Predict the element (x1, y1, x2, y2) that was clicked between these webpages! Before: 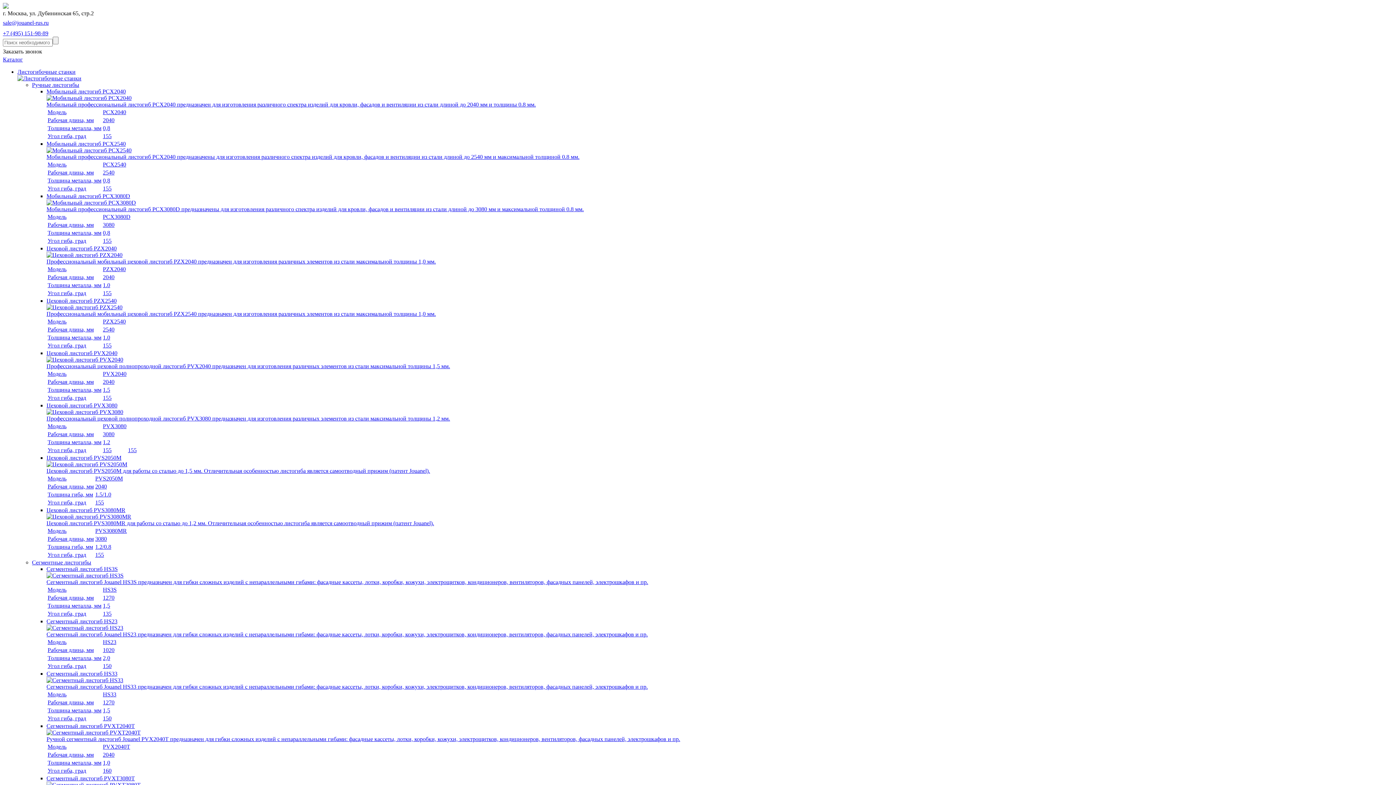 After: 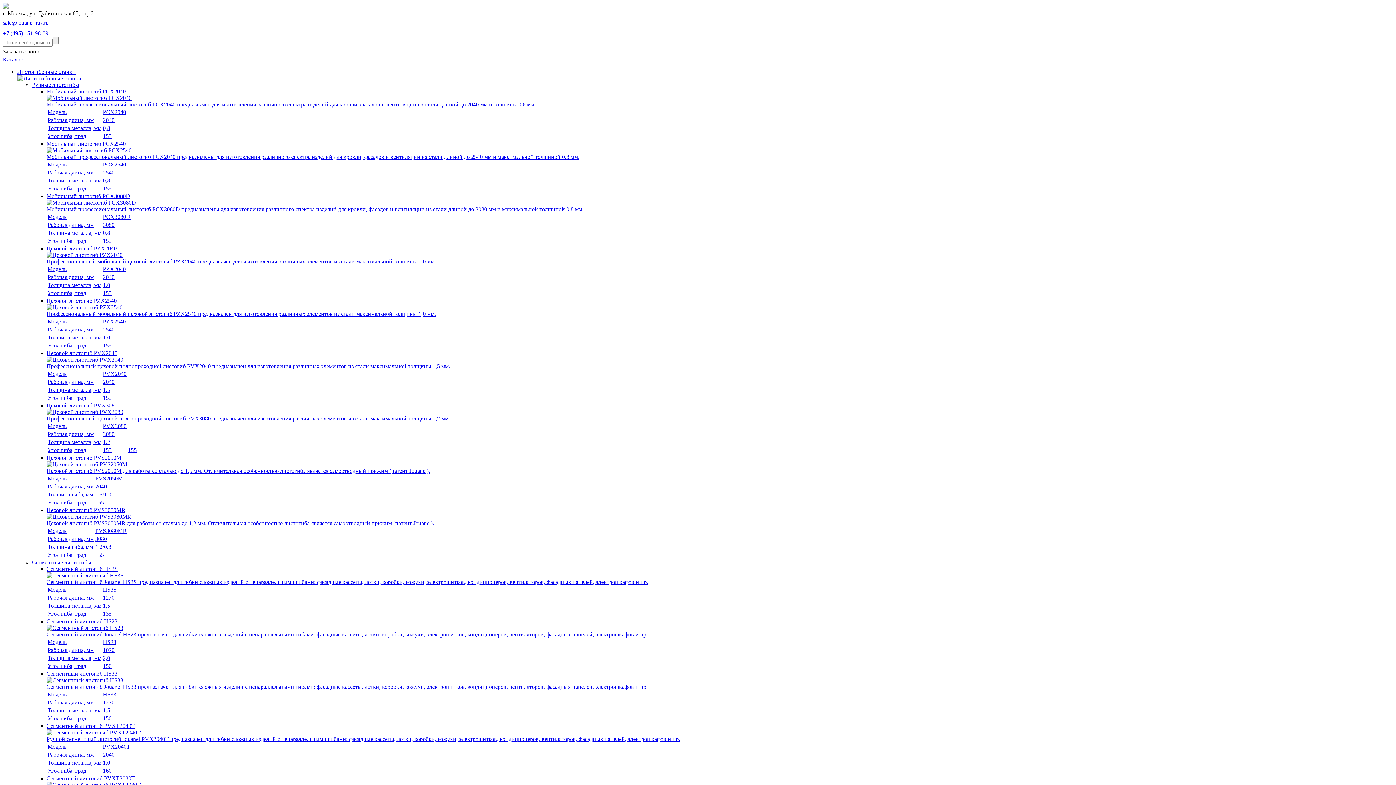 Action: bbox: (46, 356, 1393, 402) label: Профессиональный цеховой полнопроходной листогиб PVX2040 предназначен для изготовления различных элементов из стали максимальной толщины 1,5 мм.
Модель	PVX2040
Рабочая длина, мм	2040
Толщина металла, мм	1.5
Угол гиба, град	155